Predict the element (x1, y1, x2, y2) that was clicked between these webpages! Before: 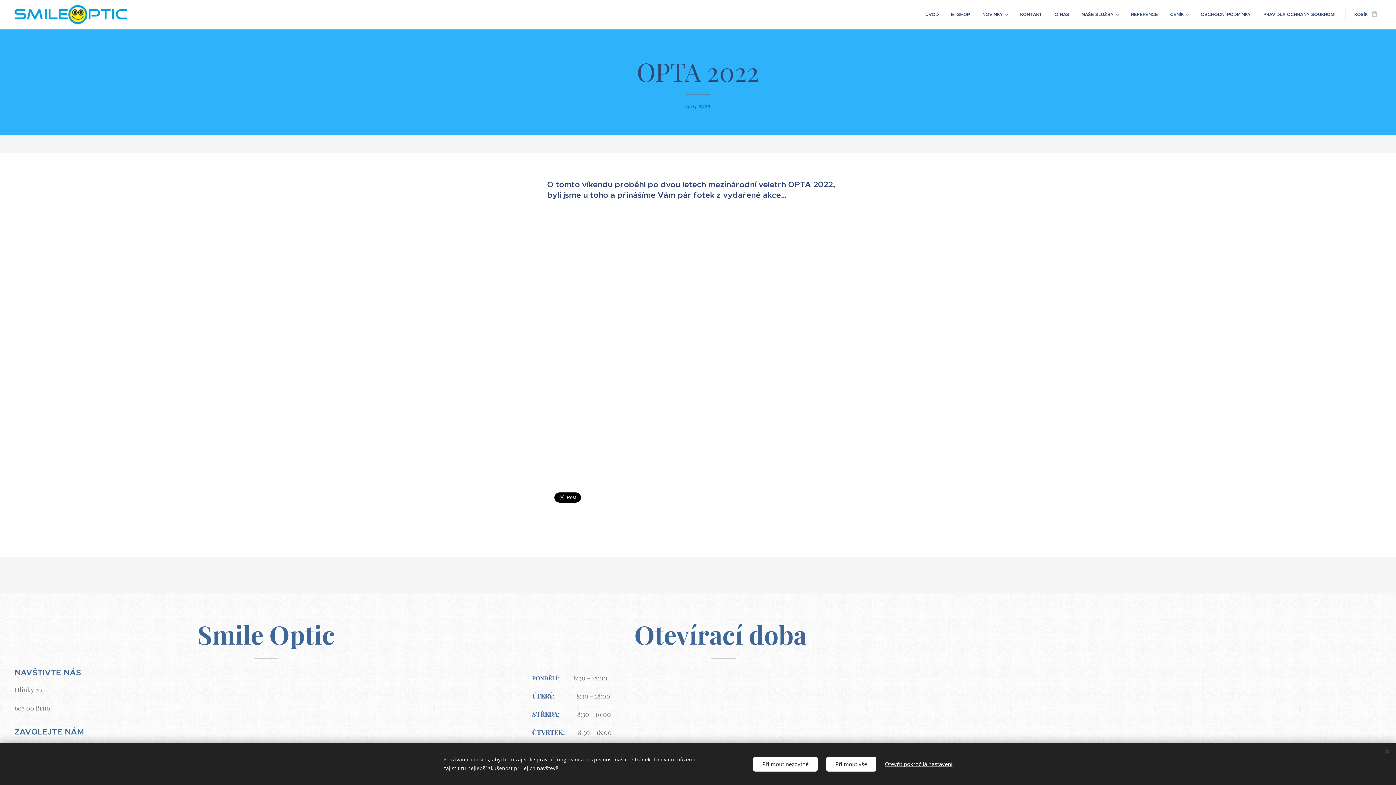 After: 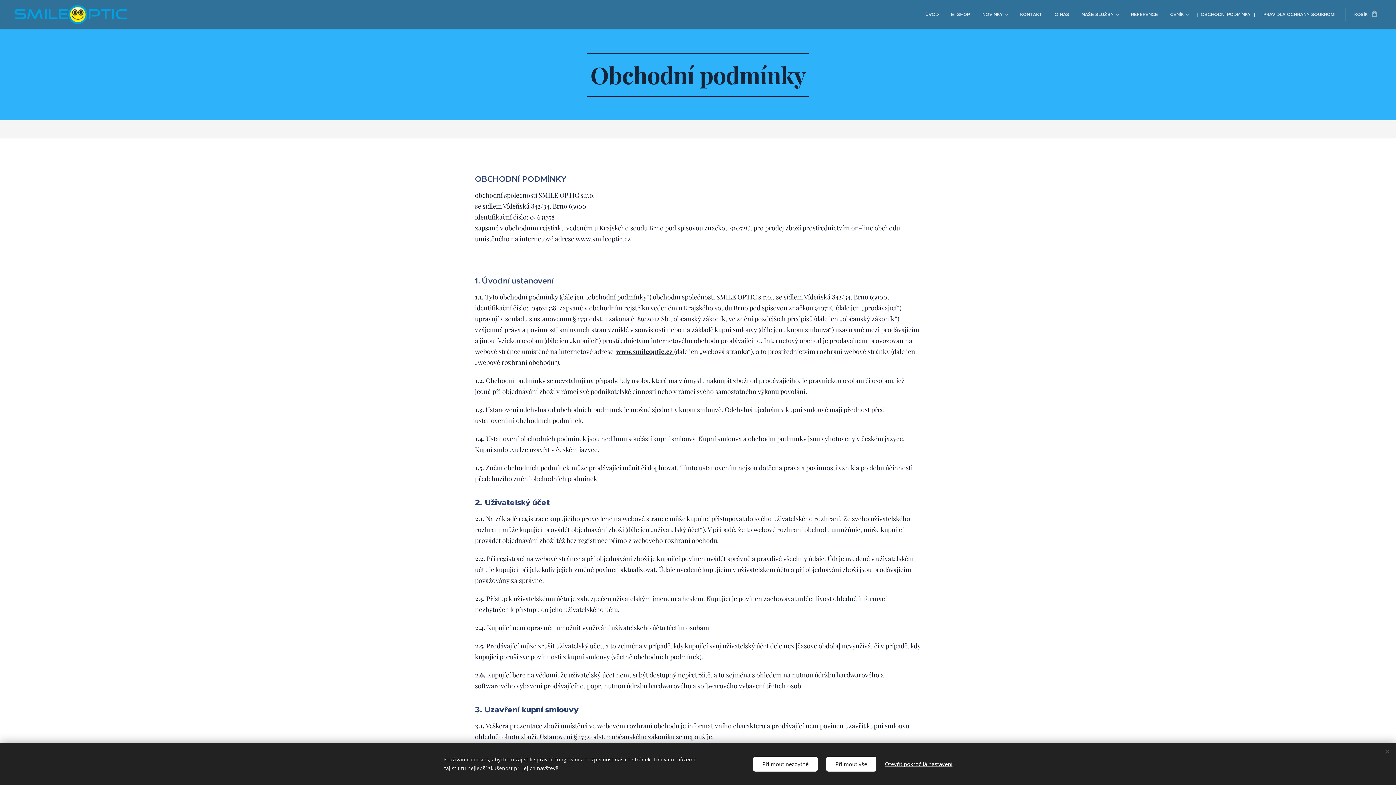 Action: label: OBCHODNÍ PODMÍNKY bbox: (1194, 5, 1257, 23)